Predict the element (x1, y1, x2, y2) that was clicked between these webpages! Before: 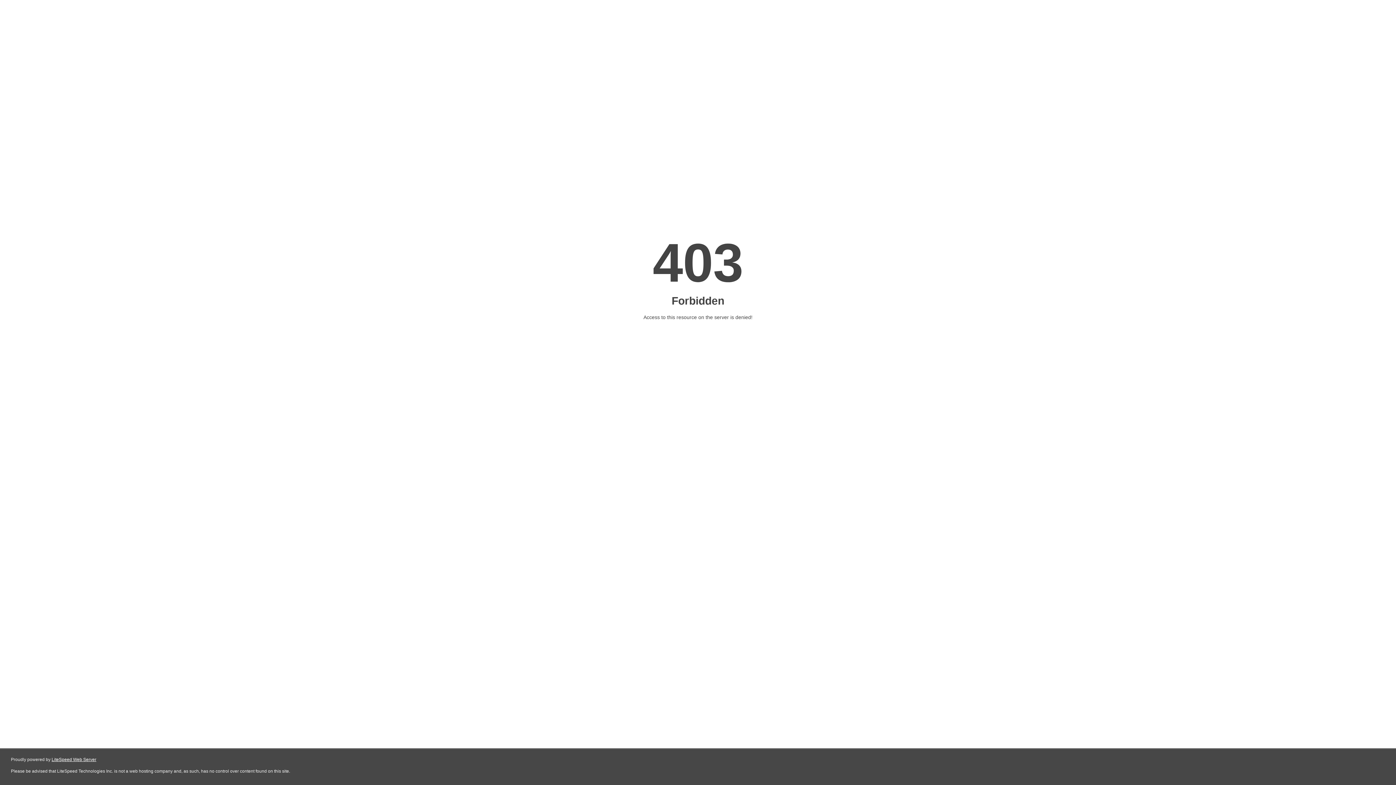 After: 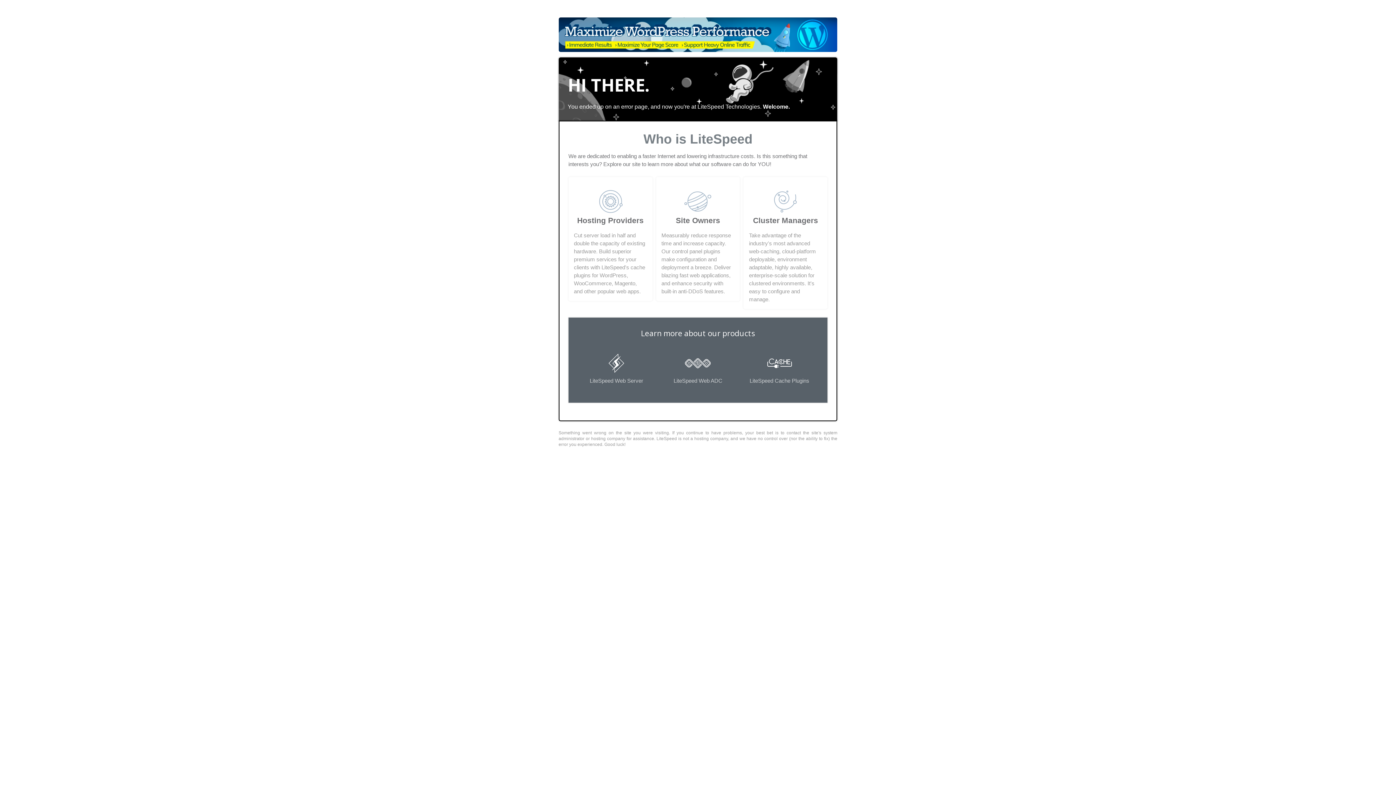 Action: bbox: (51, 757, 96, 762) label: LiteSpeed Web Server